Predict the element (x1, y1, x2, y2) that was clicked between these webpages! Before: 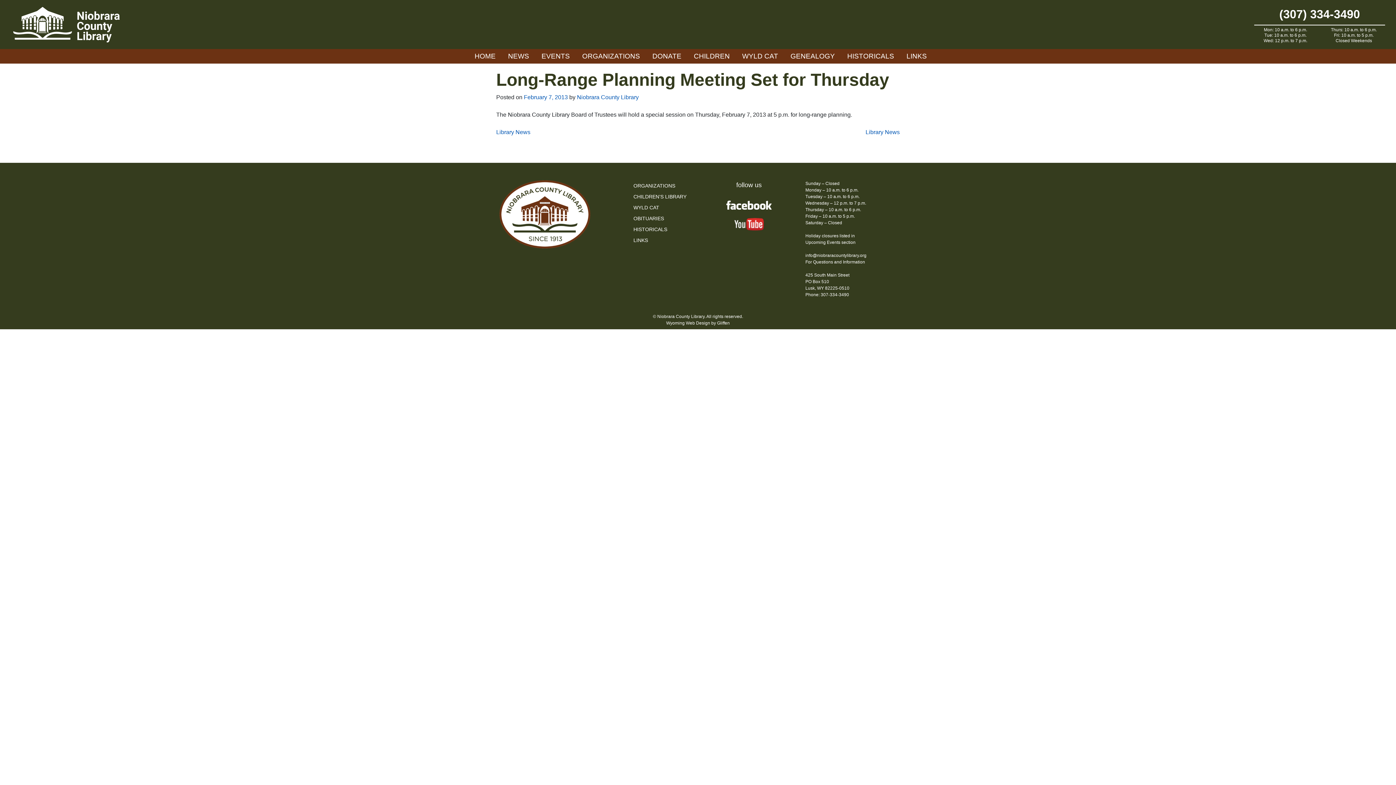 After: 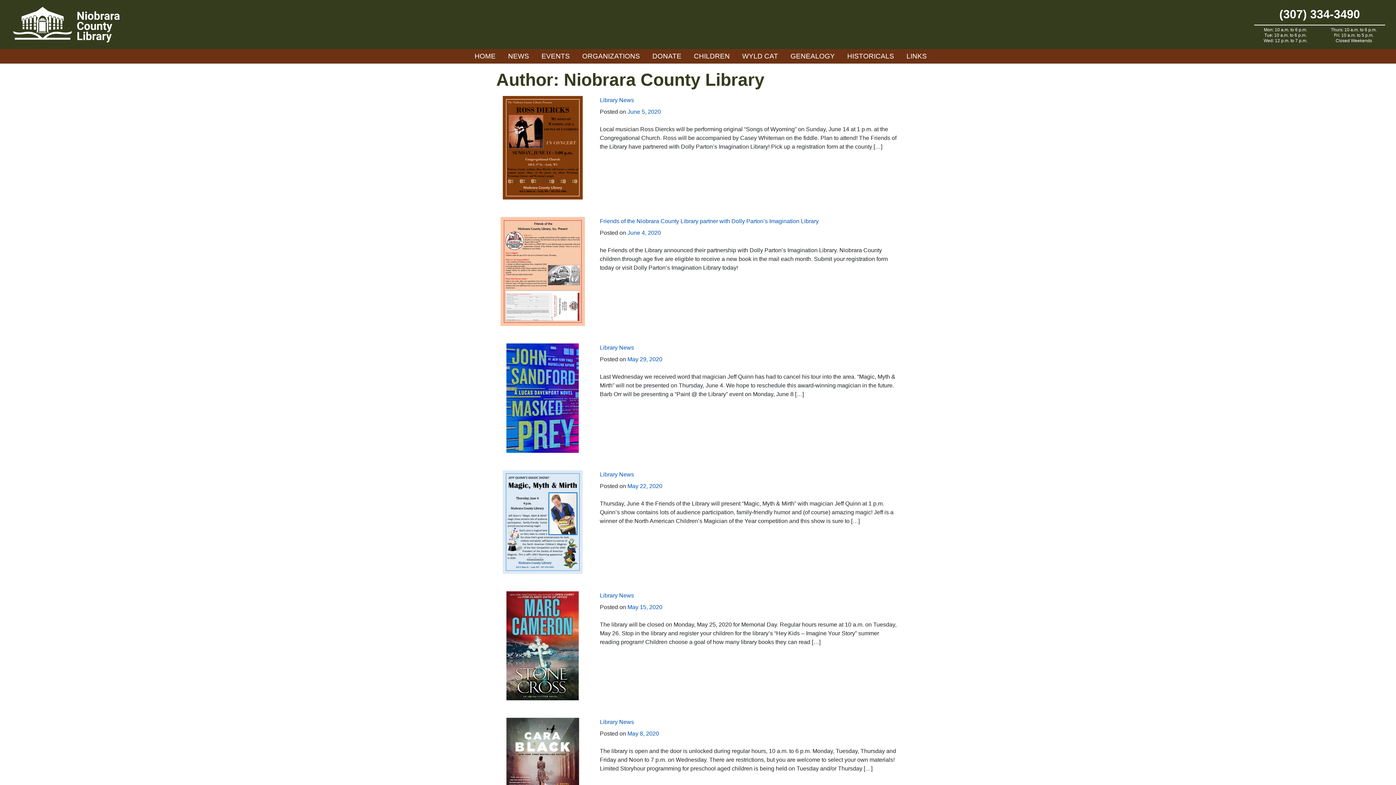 Action: label: Niobrara County Library bbox: (577, 94, 638, 100)